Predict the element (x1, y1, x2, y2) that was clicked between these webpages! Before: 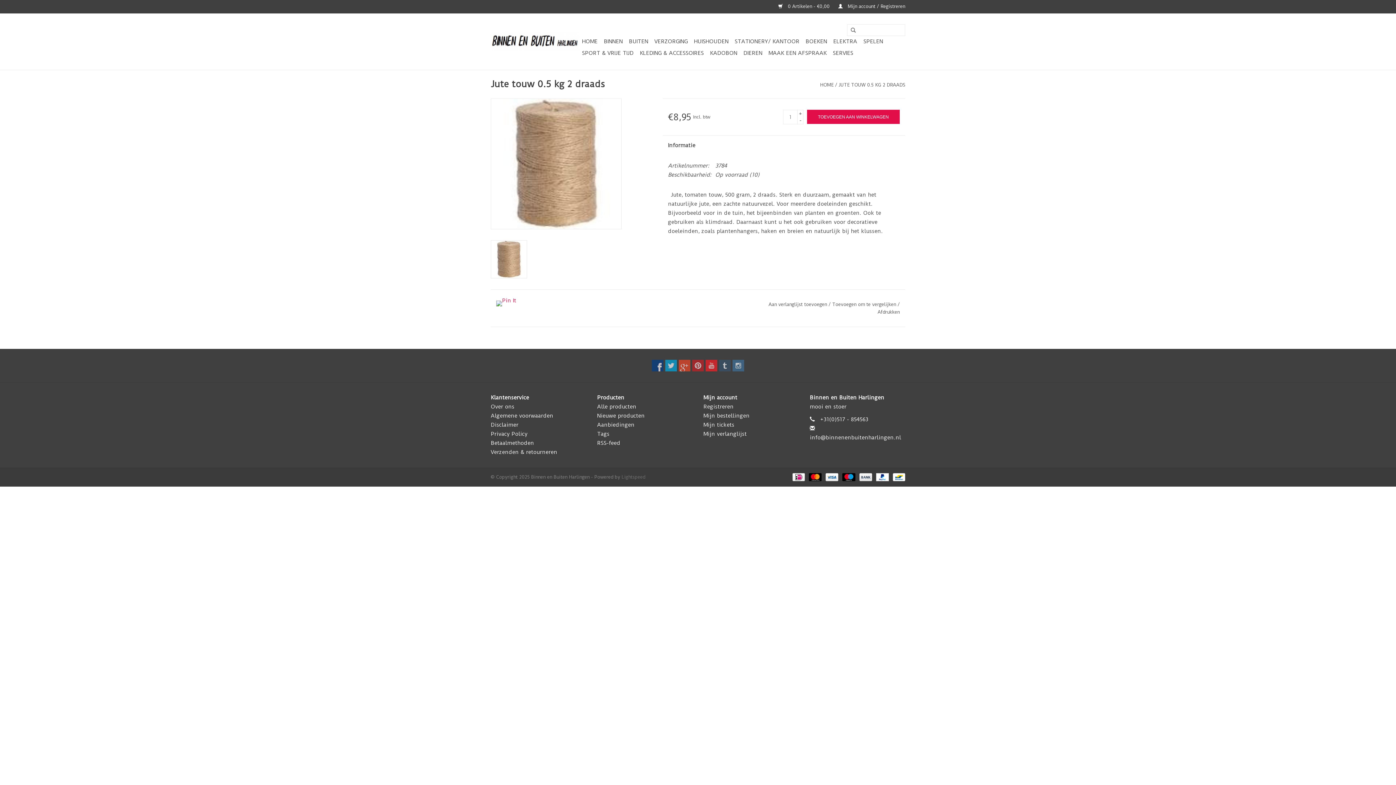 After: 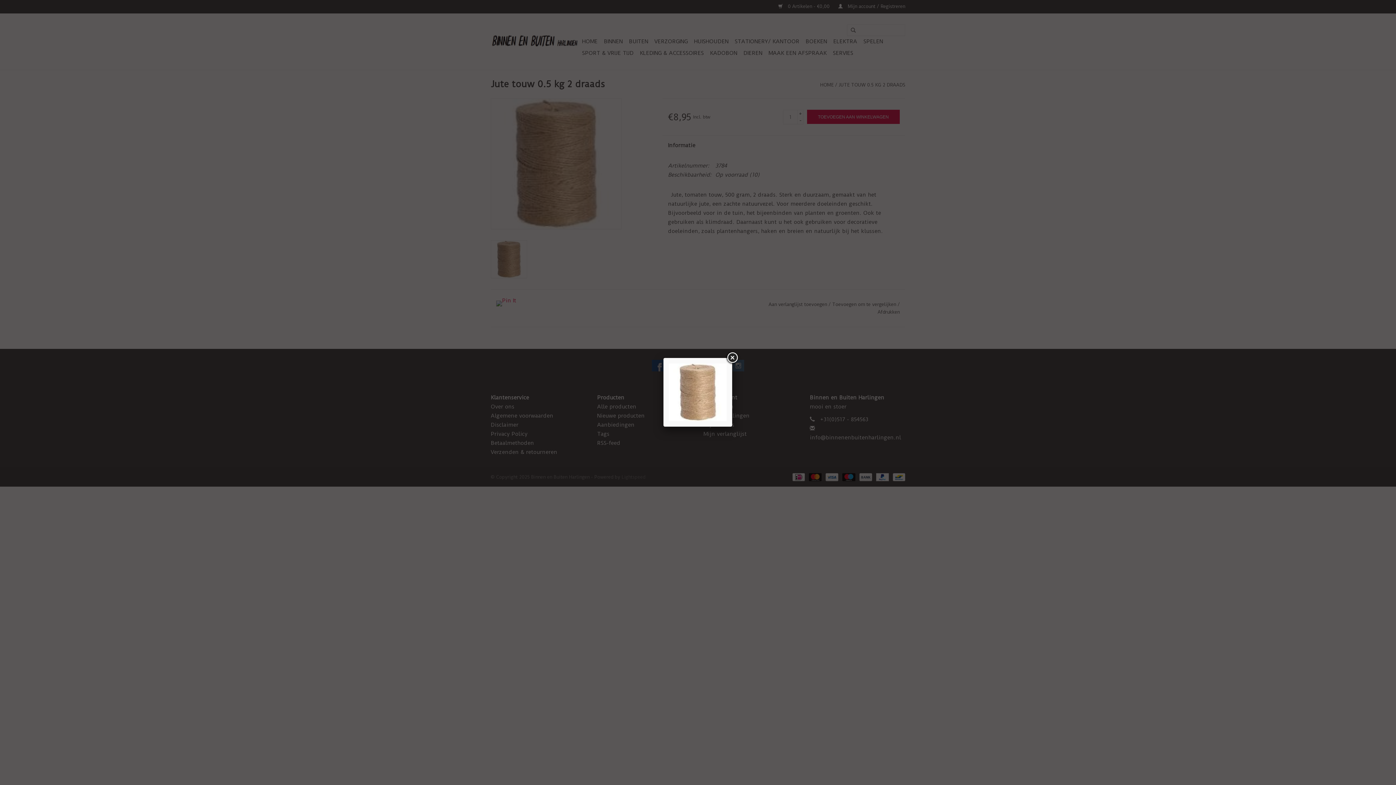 Action: bbox: (491, 98, 621, 229)